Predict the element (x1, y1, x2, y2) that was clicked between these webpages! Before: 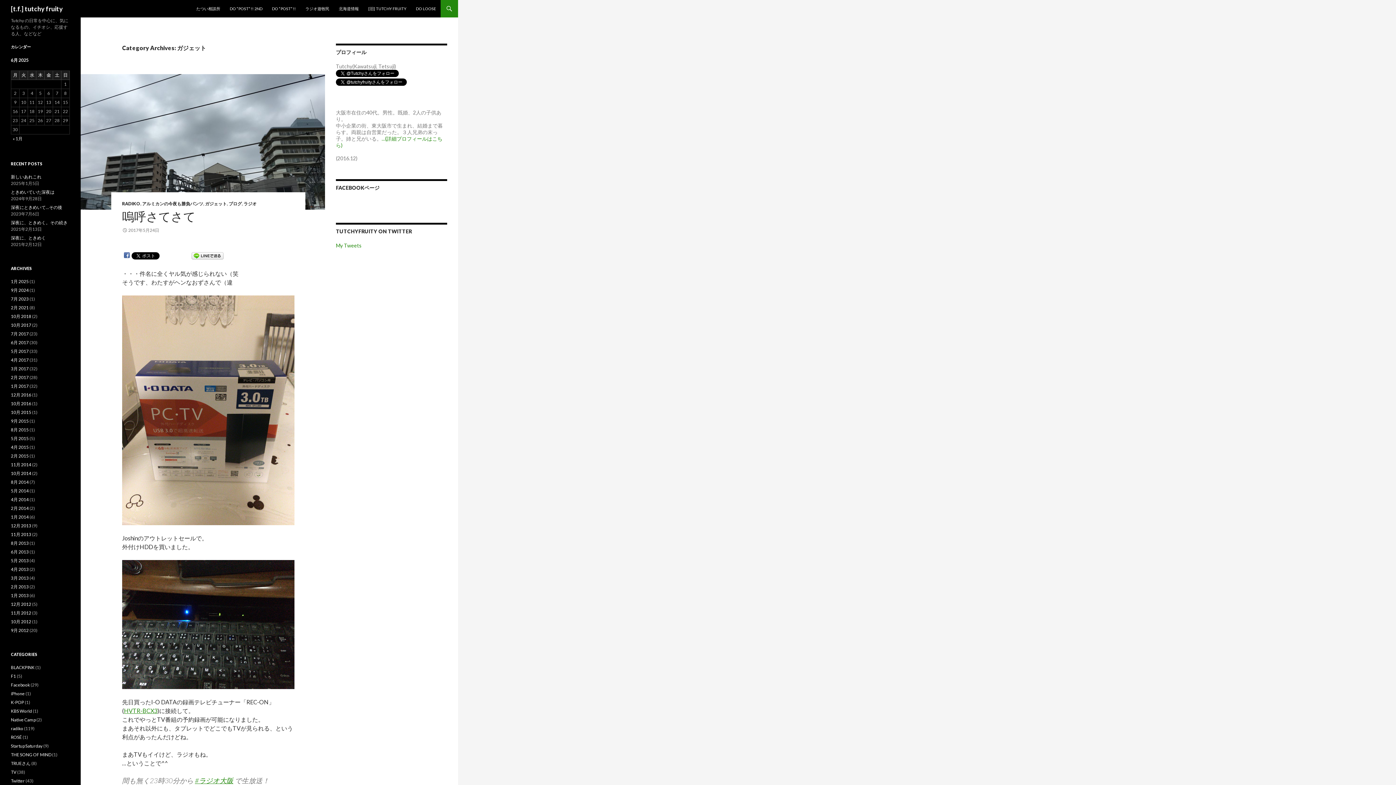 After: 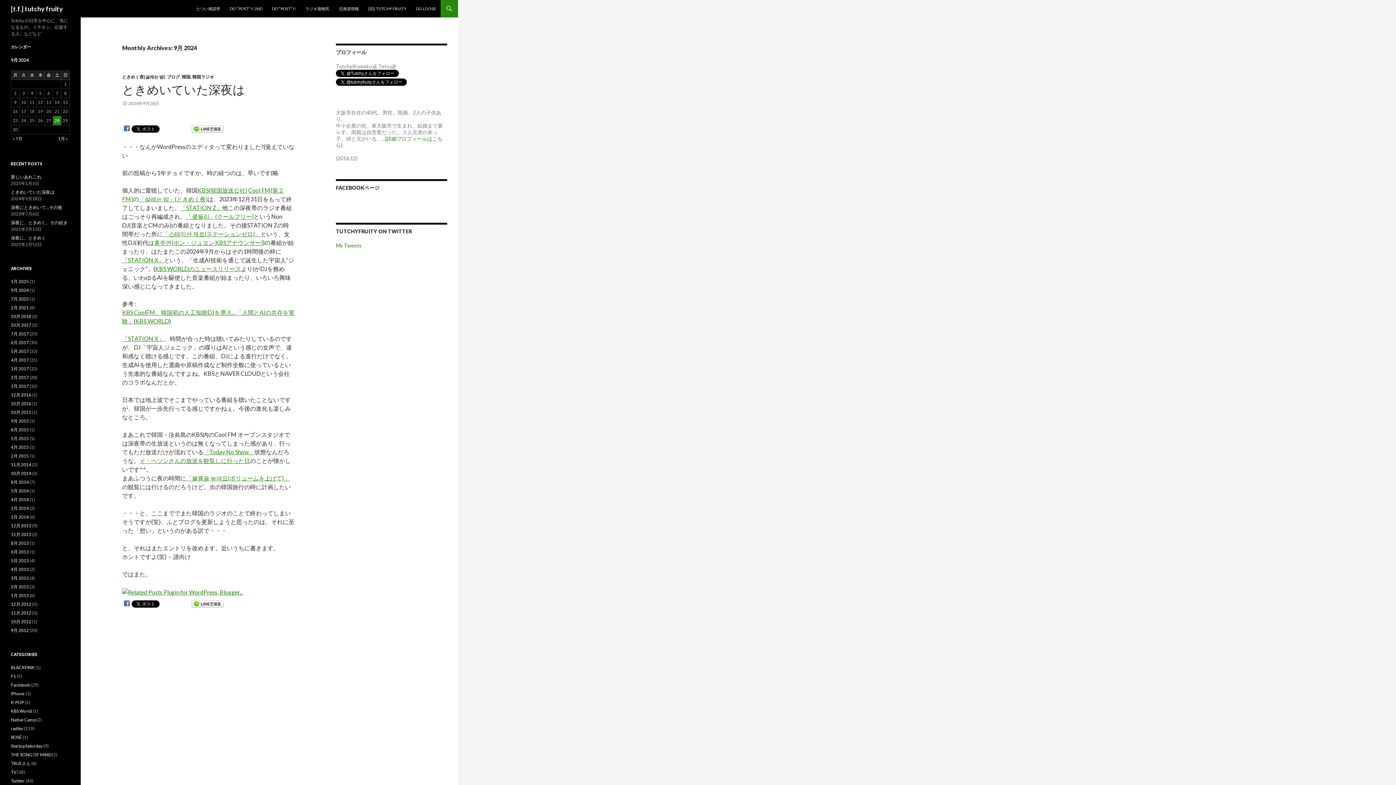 Action: bbox: (10, 287, 28, 293) label: 9月 2024